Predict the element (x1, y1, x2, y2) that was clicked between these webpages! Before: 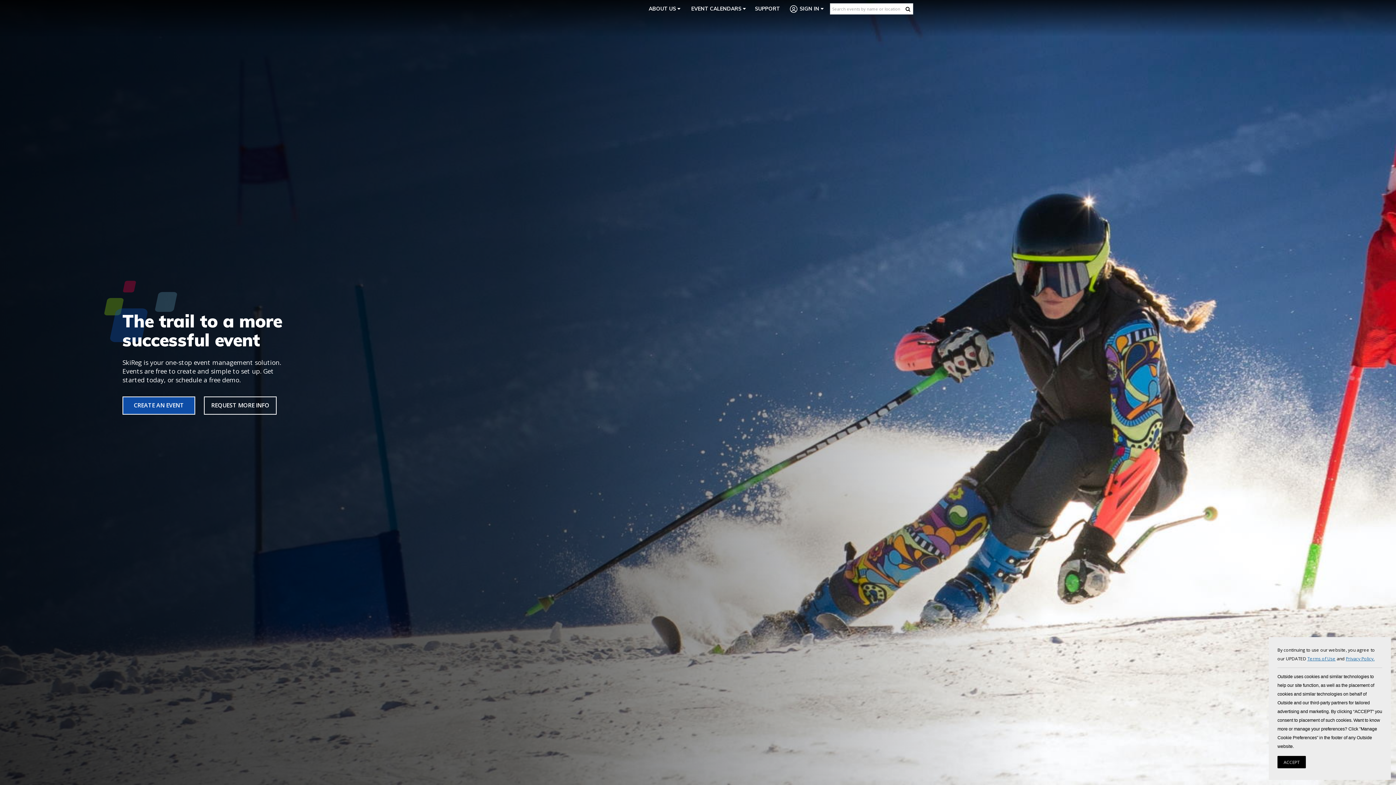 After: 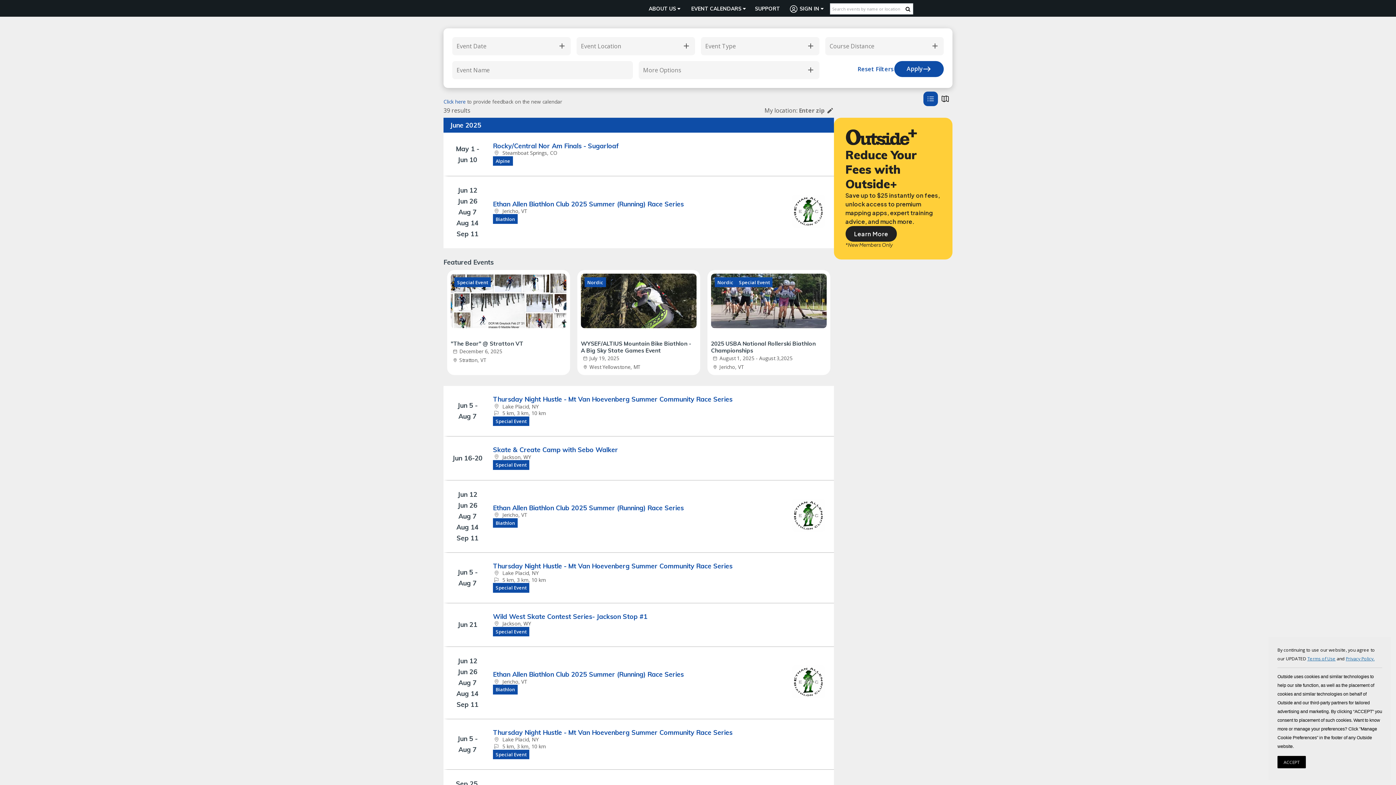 Action: bbox: (691, 0, 746, 17) label: EVENT CALENDARS 